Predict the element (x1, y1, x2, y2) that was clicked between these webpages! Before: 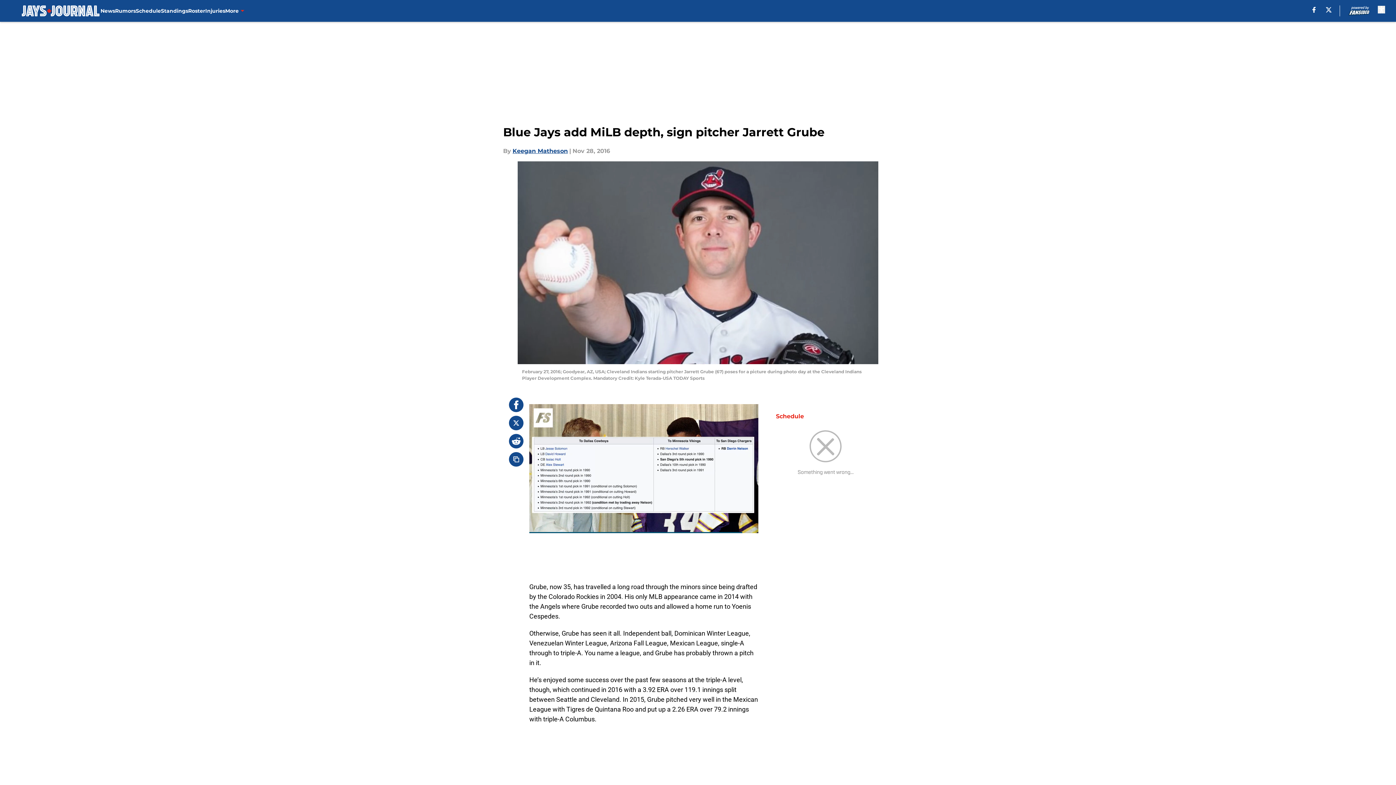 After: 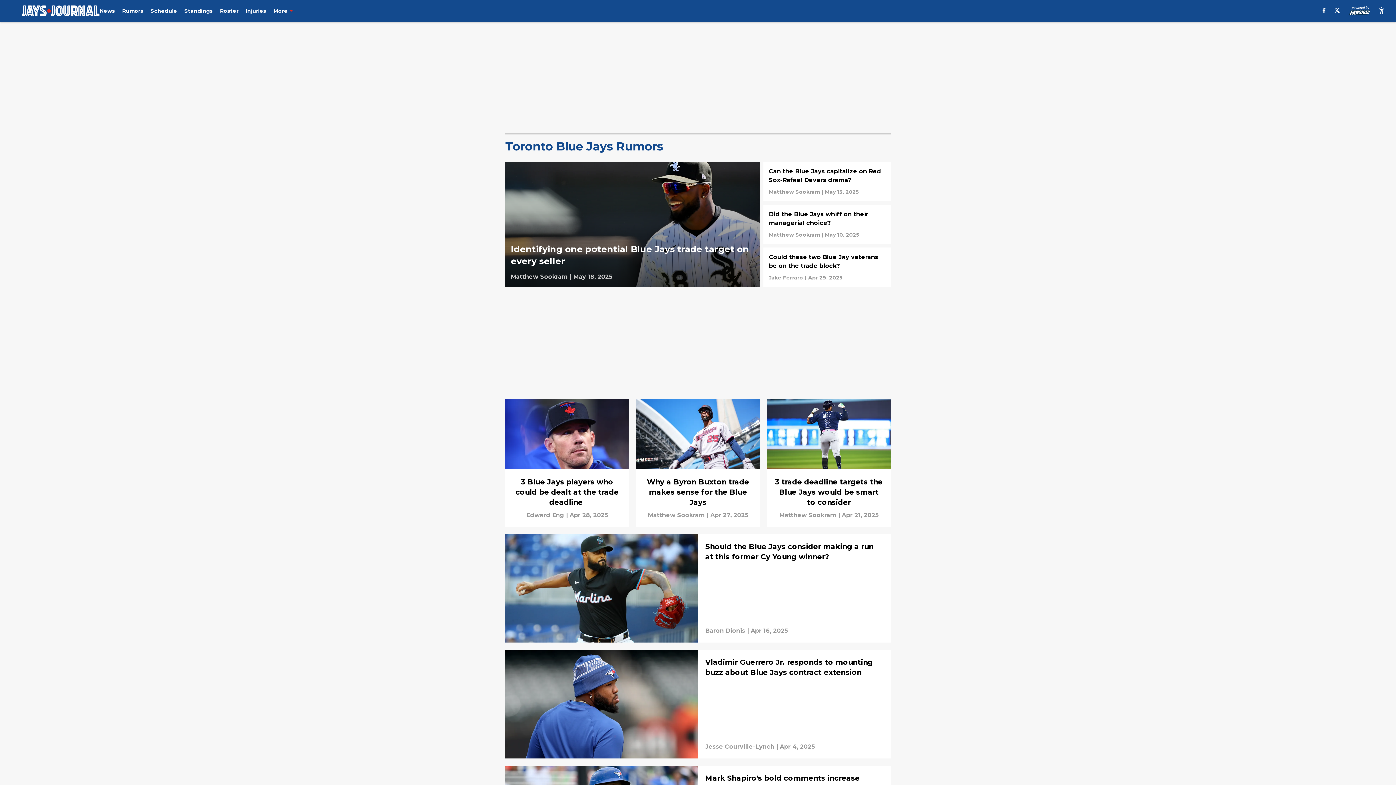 Action: bbox: (115, 0, 135, 21) label: Rumors